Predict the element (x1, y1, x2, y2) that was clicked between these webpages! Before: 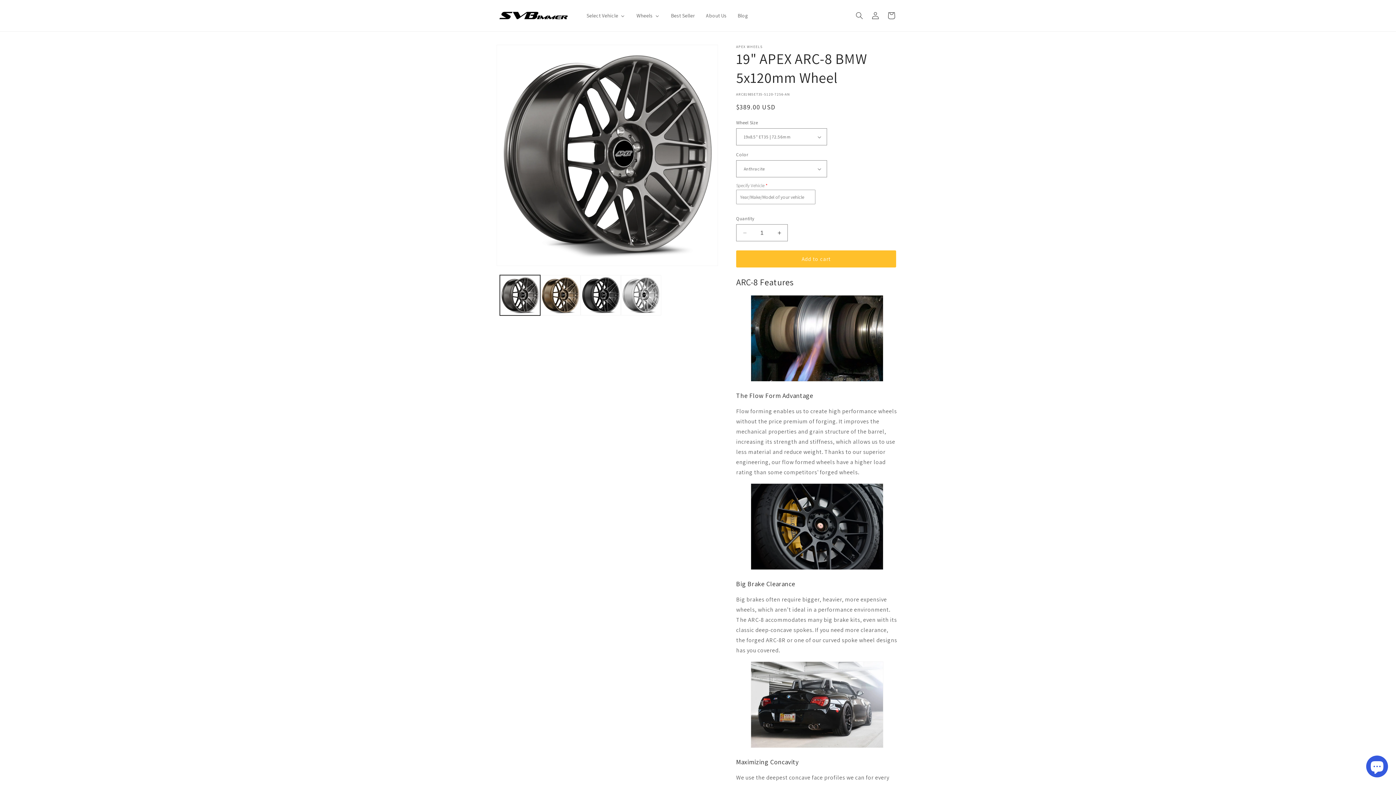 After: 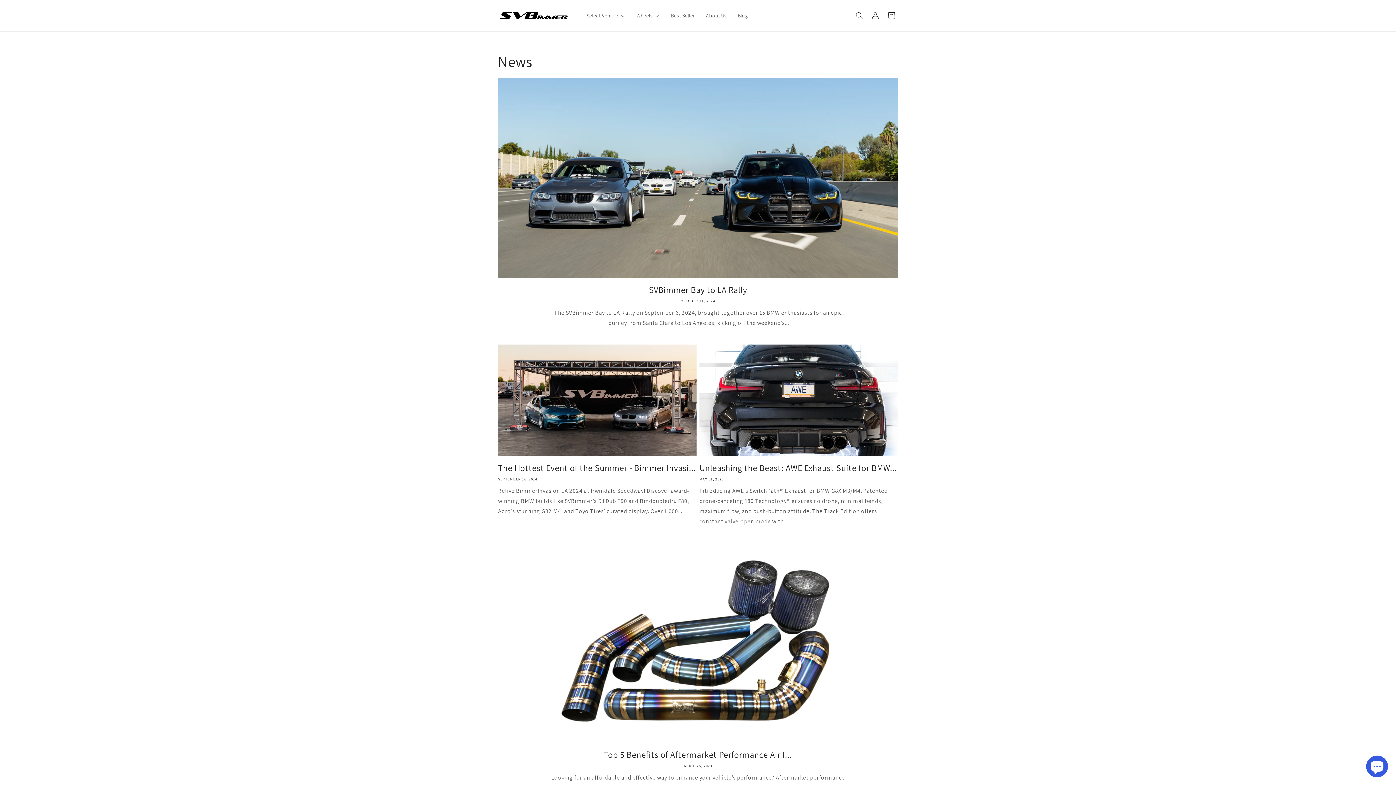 Action: label: Blog bbox: (731, 8, 753, 23)